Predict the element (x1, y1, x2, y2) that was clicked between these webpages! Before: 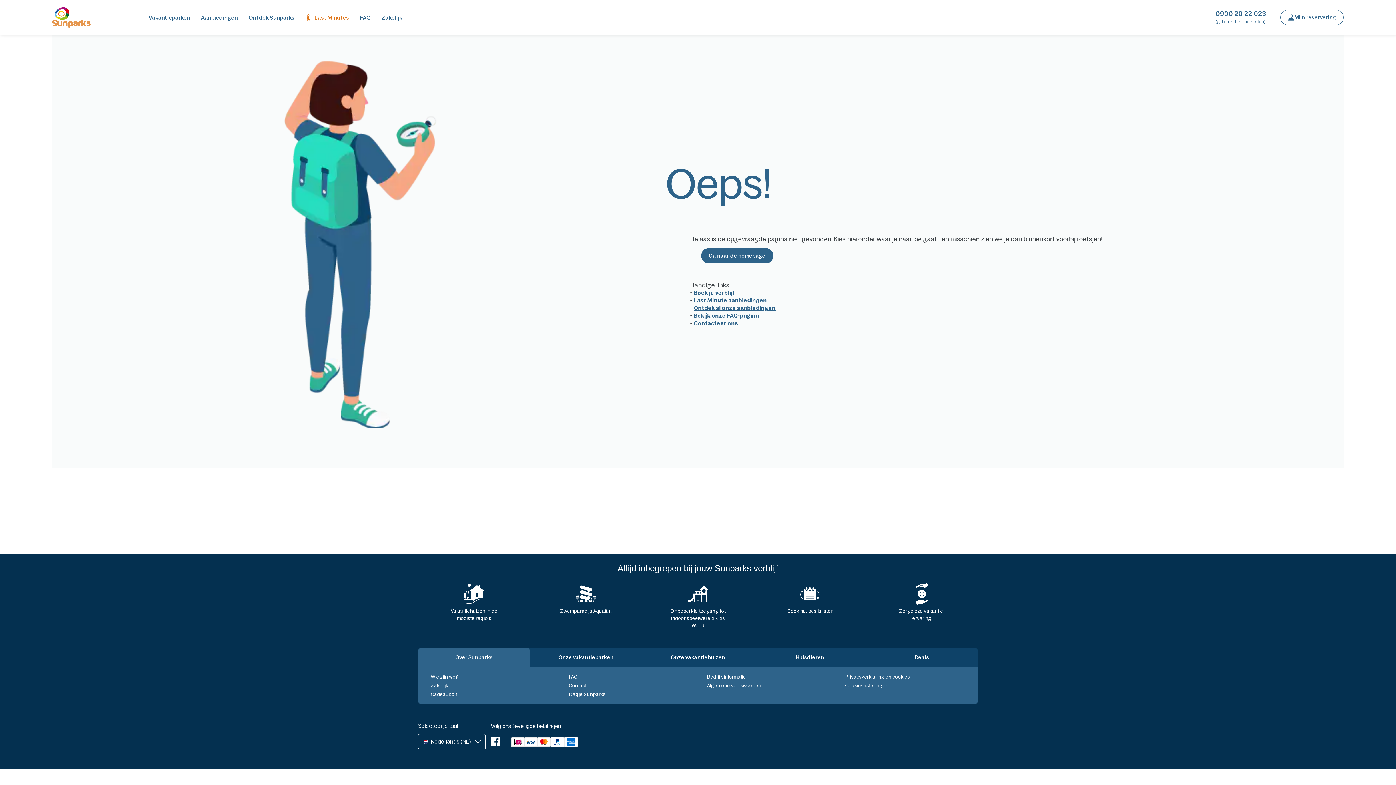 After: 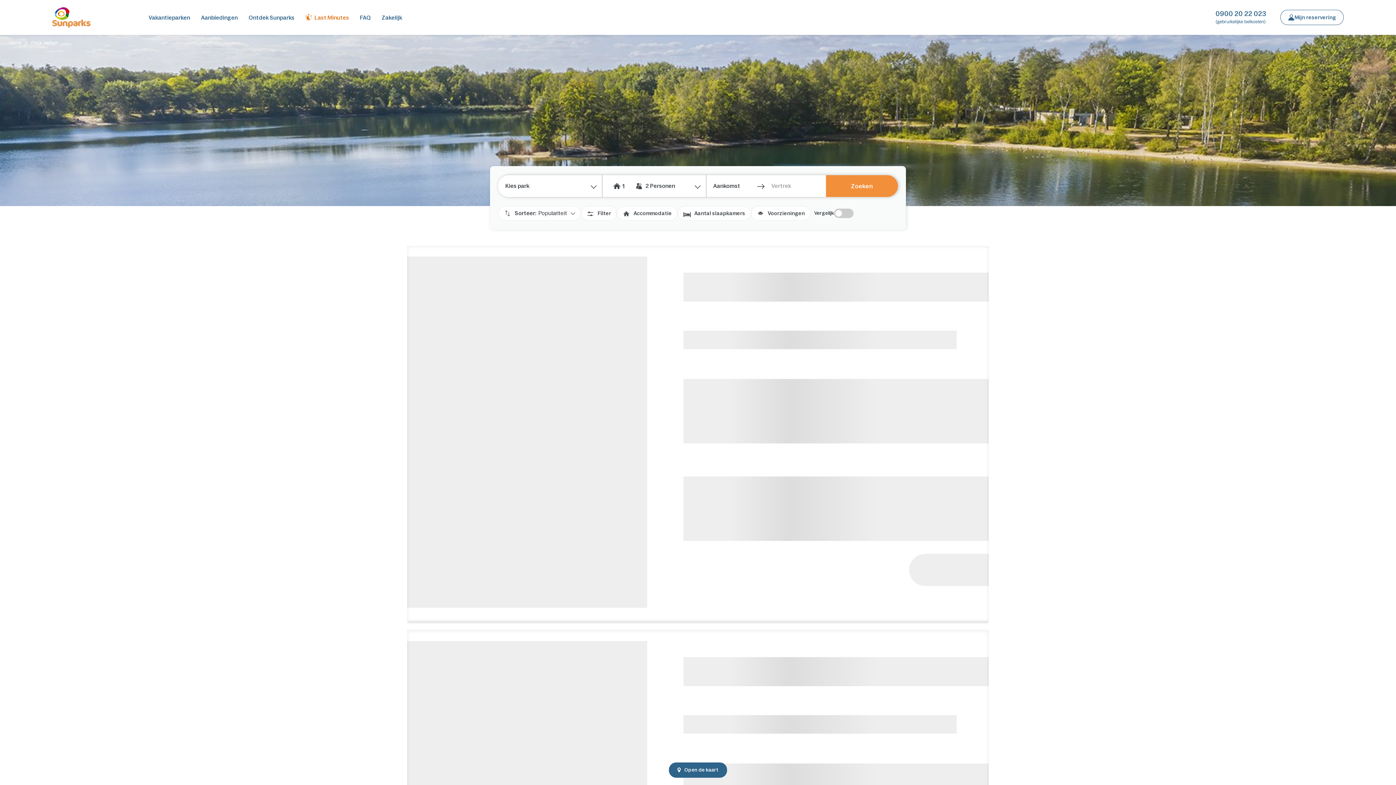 Action: label: Boek je verblijf bbox: (694, 289, 735, 295)